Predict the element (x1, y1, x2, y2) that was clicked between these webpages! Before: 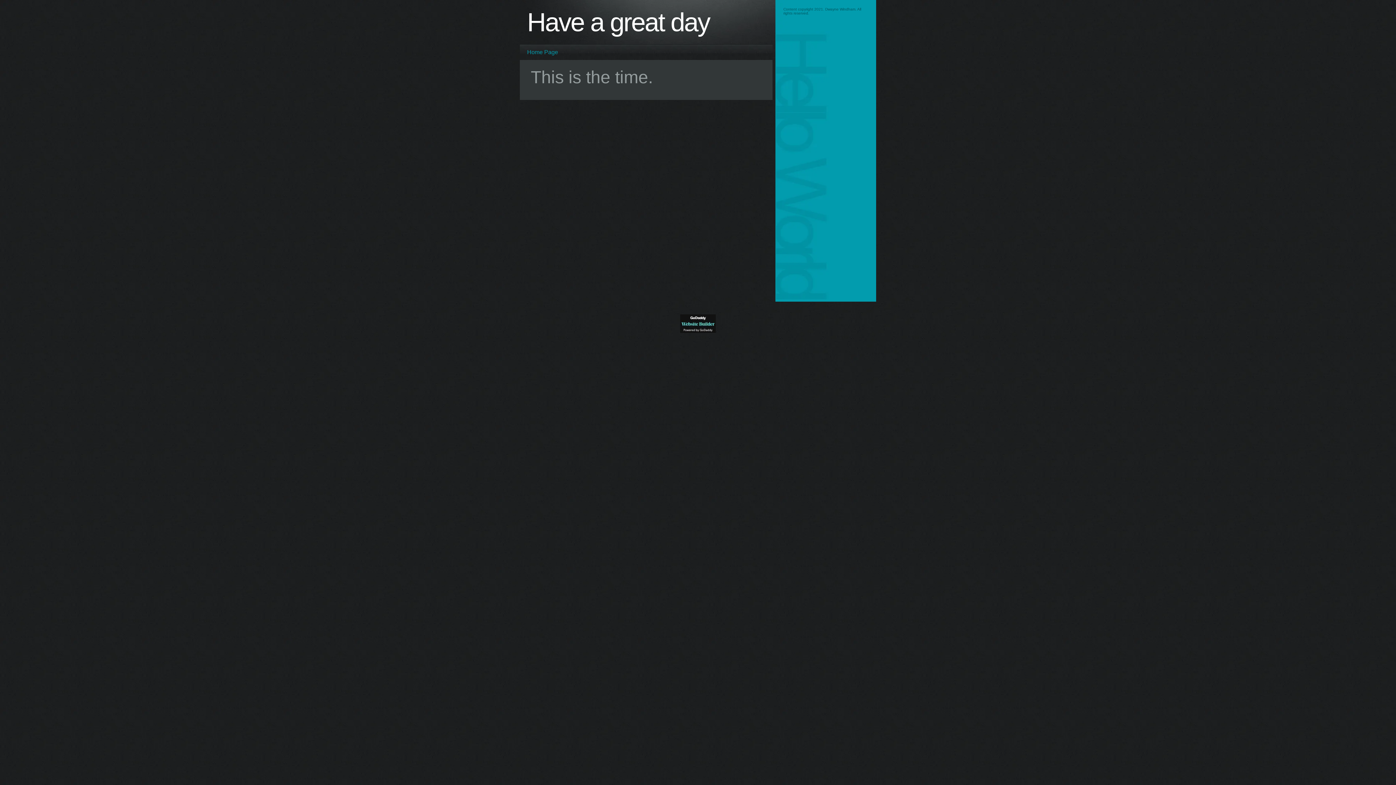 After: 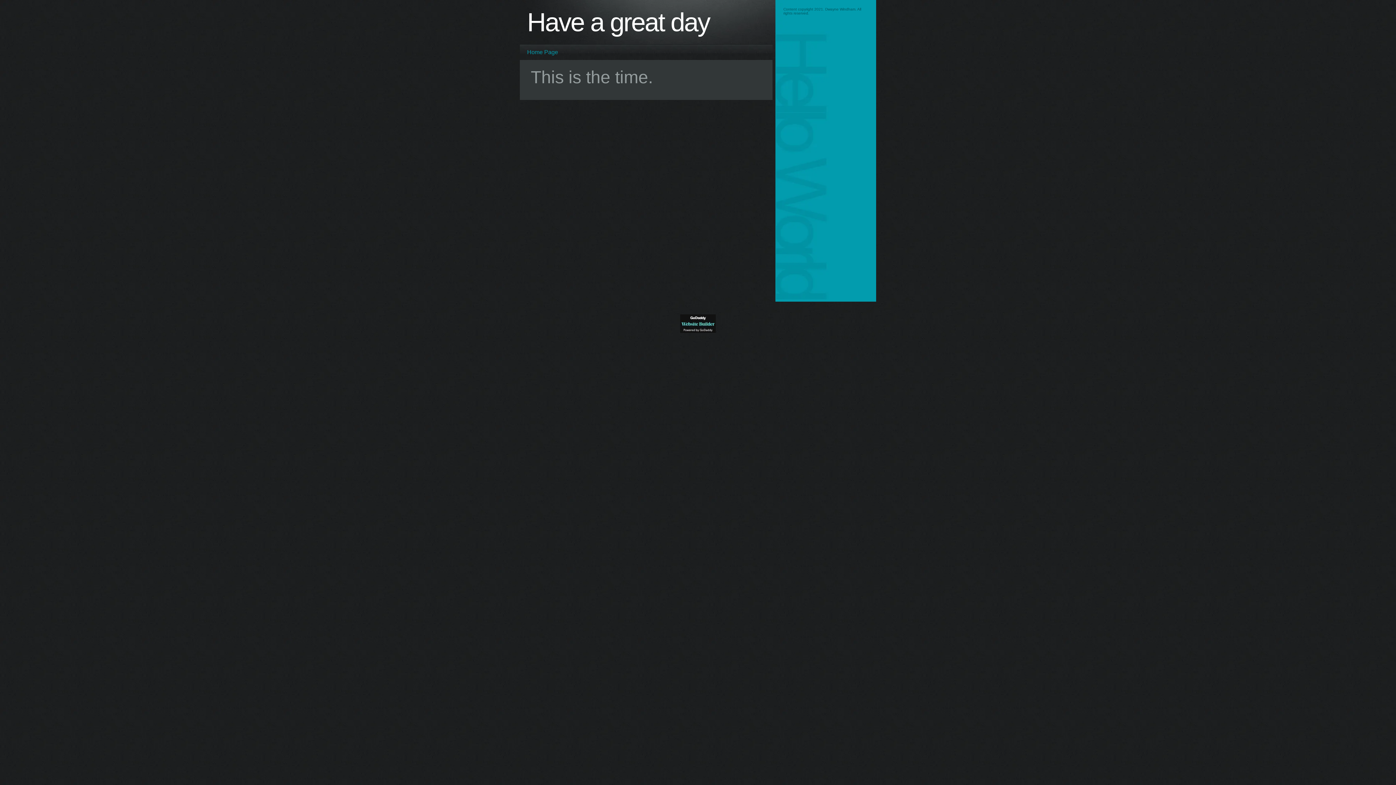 Action: label: Home Page bbox: (527, 44, 562, 60)